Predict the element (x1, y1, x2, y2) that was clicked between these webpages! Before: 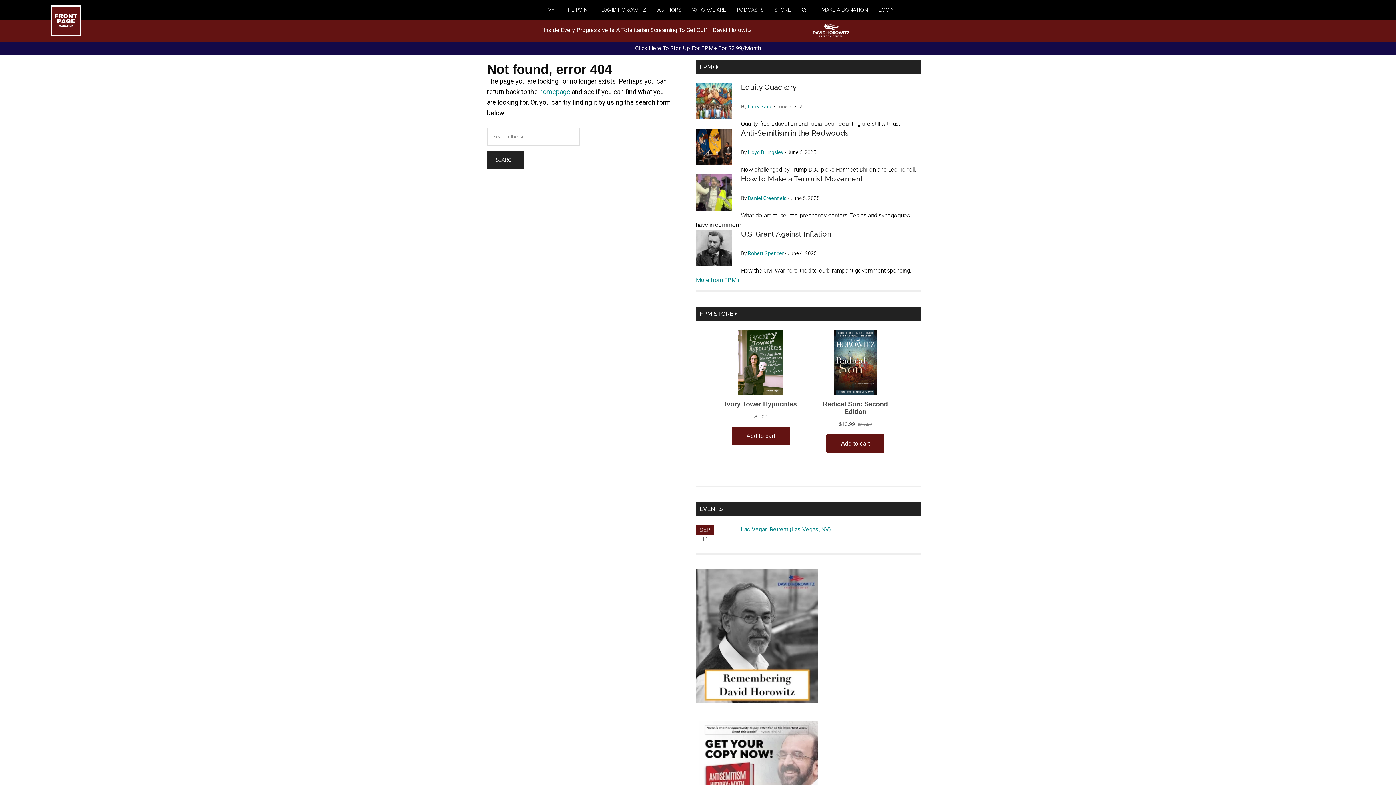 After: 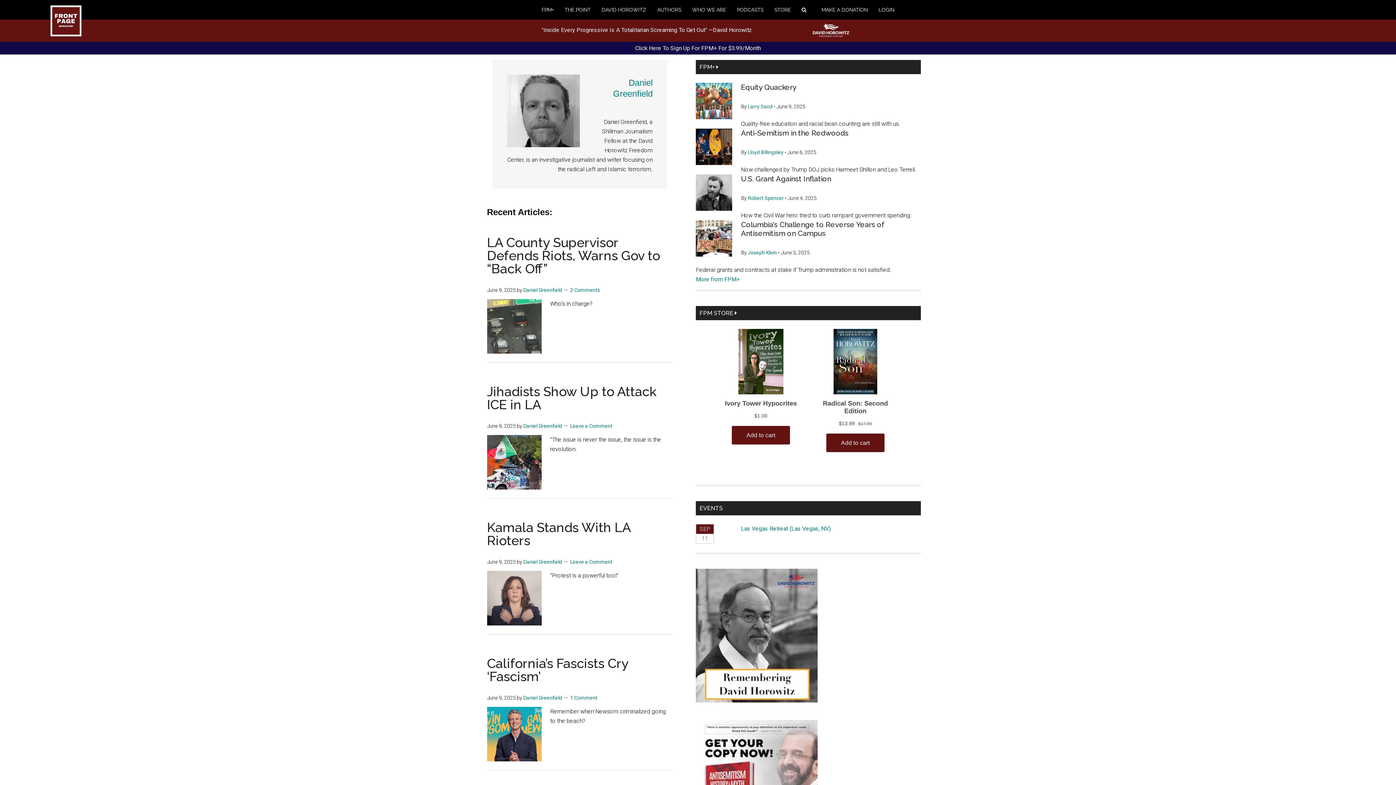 Action: bbox: (748, 195, 786, 201) label: Daniel Greenfield